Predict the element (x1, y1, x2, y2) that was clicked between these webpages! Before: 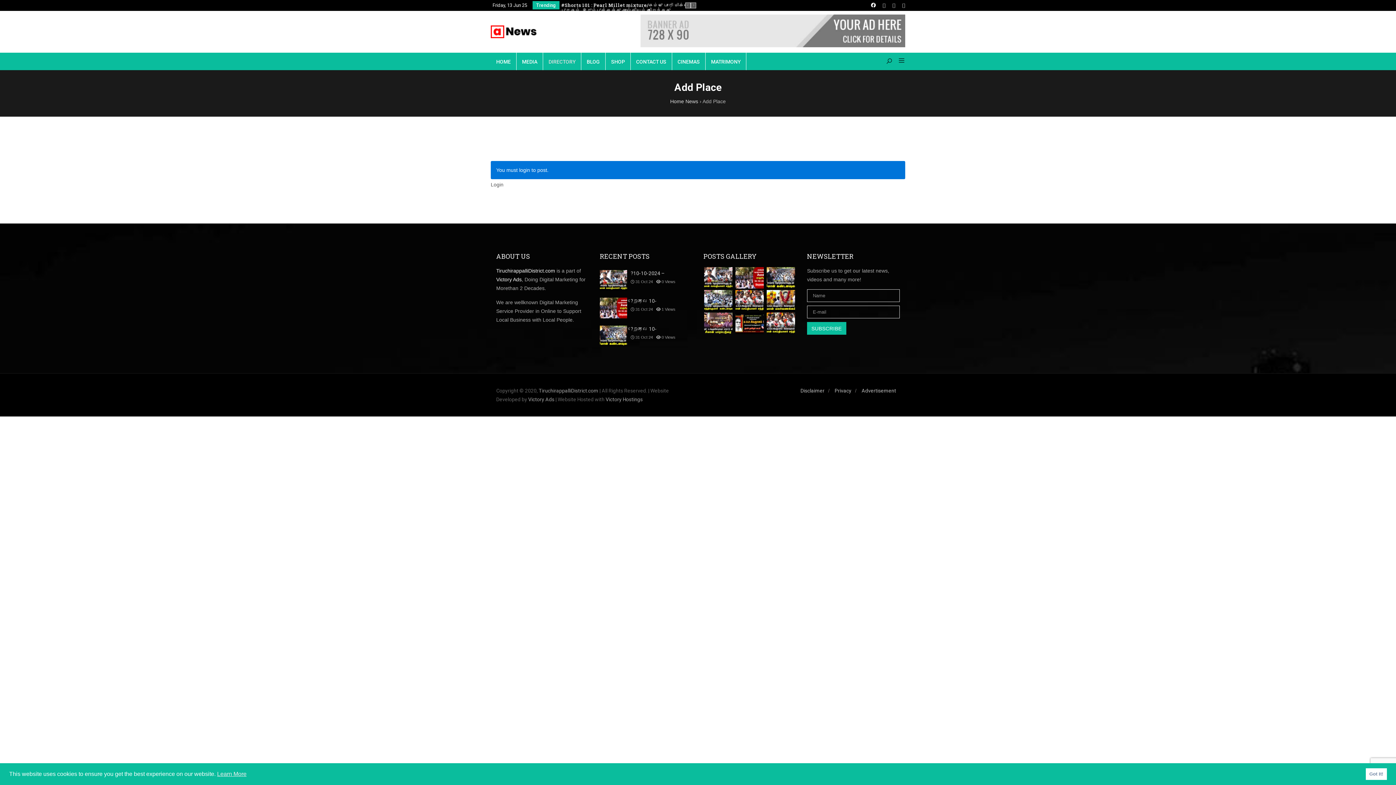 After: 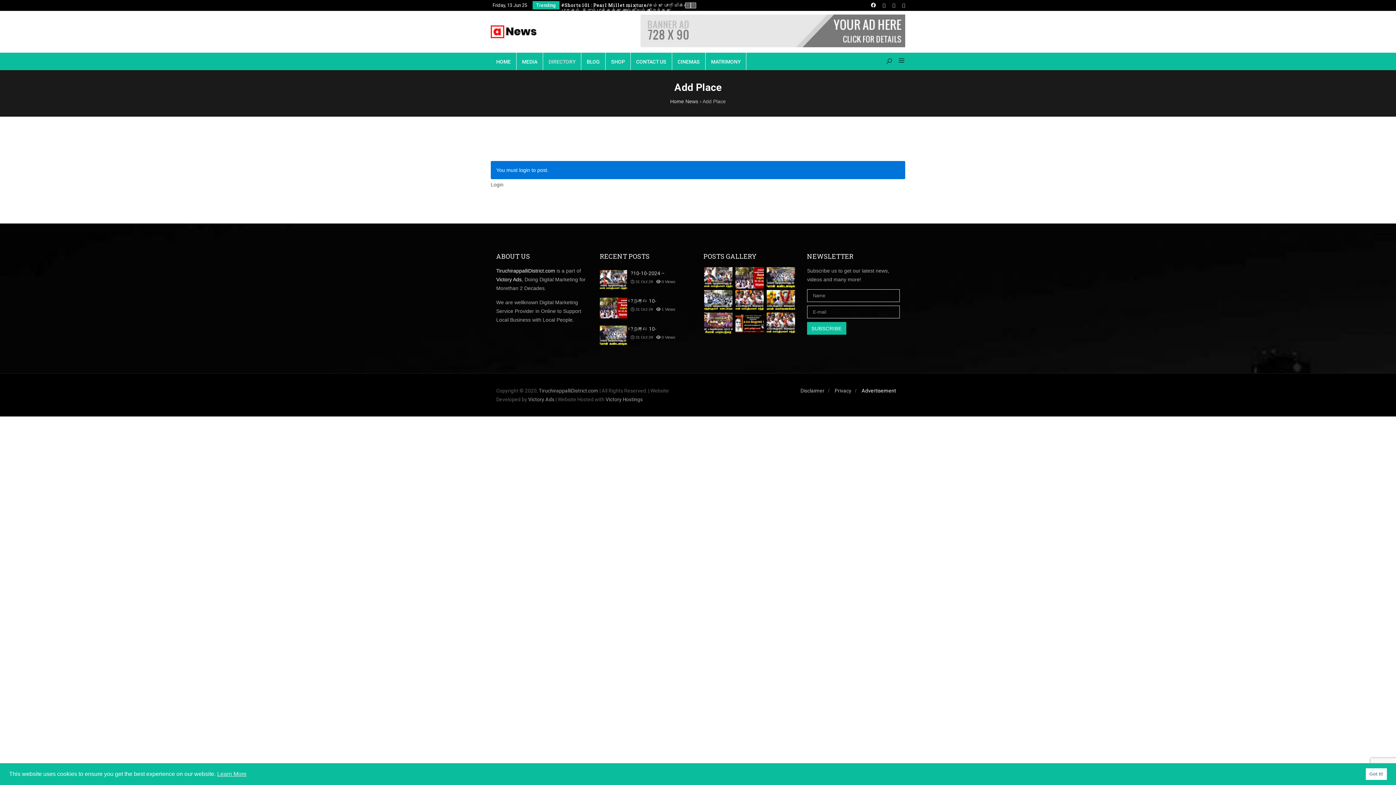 Action: bbox: (861, 387, 896, 393) label: Advertisement